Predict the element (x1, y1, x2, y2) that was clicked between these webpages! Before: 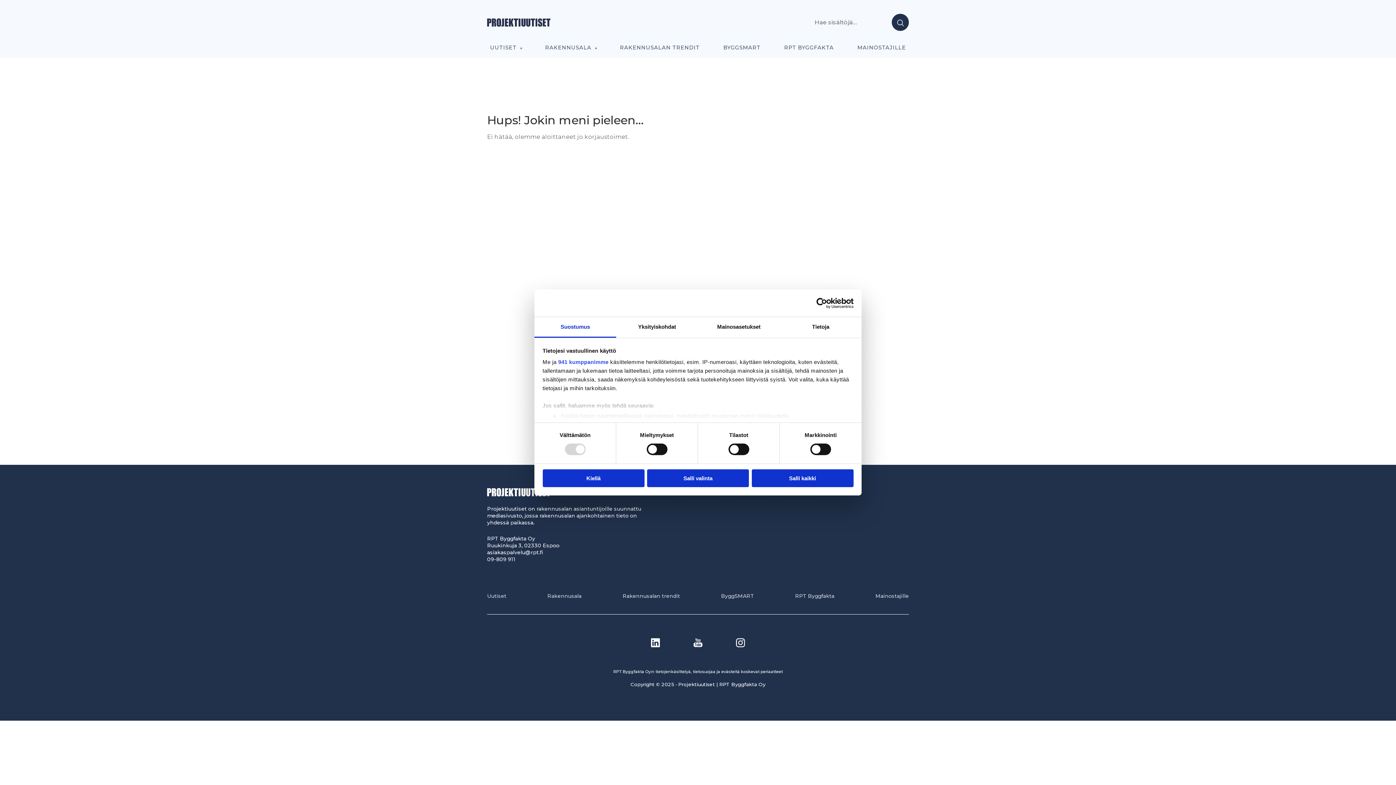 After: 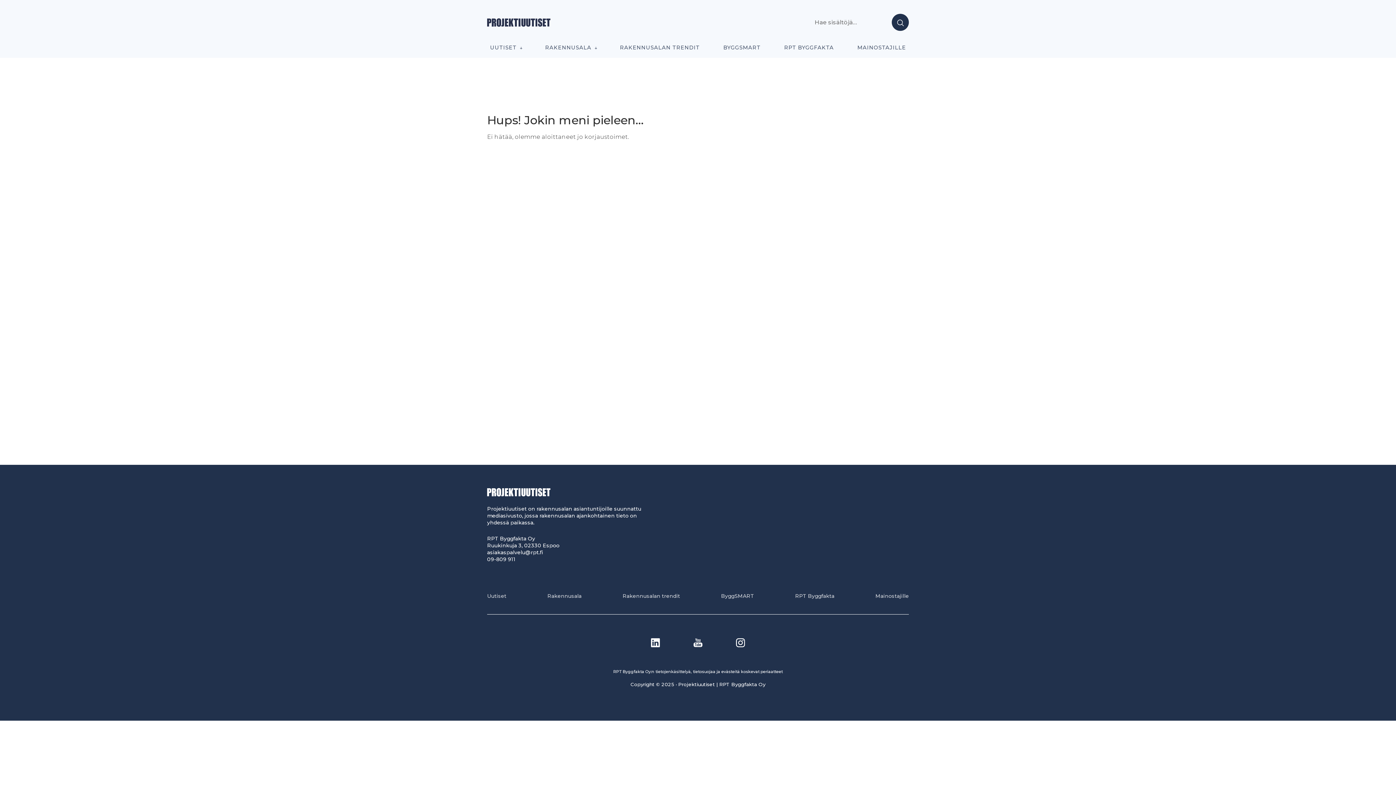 Action: bbox: (542, 469, 644, 487) label: Kiellä